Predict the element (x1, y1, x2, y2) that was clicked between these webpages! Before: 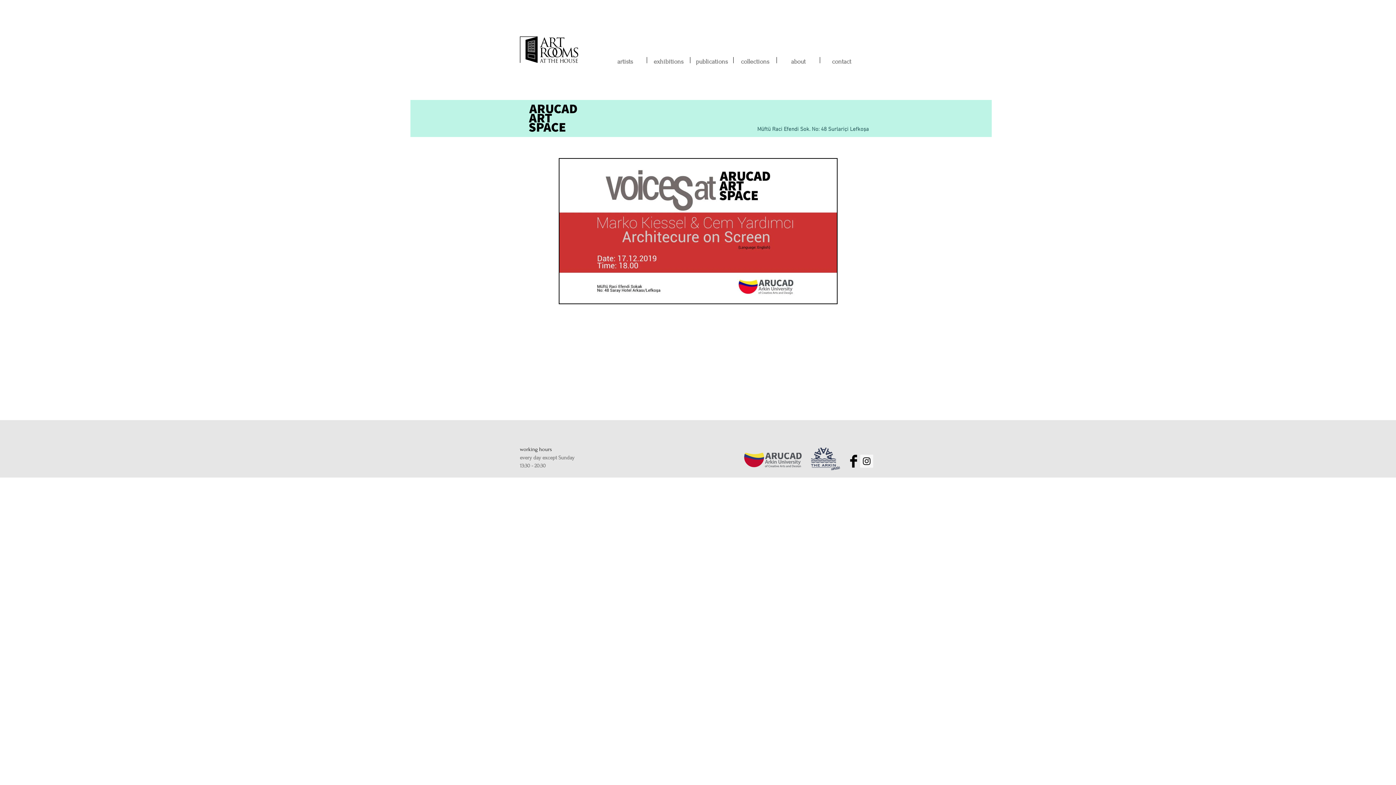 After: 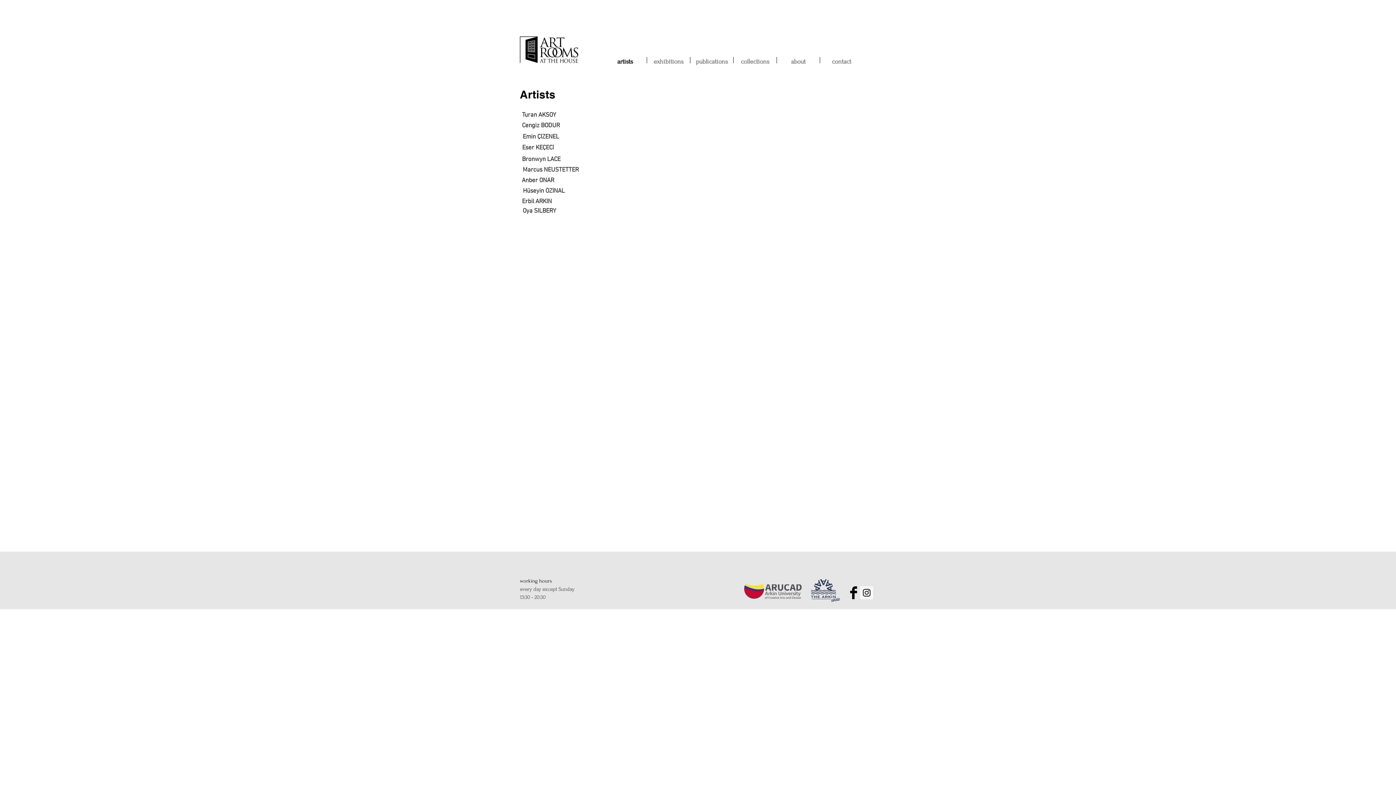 Action: label: artists bbox: (603, 57, 646, 63)